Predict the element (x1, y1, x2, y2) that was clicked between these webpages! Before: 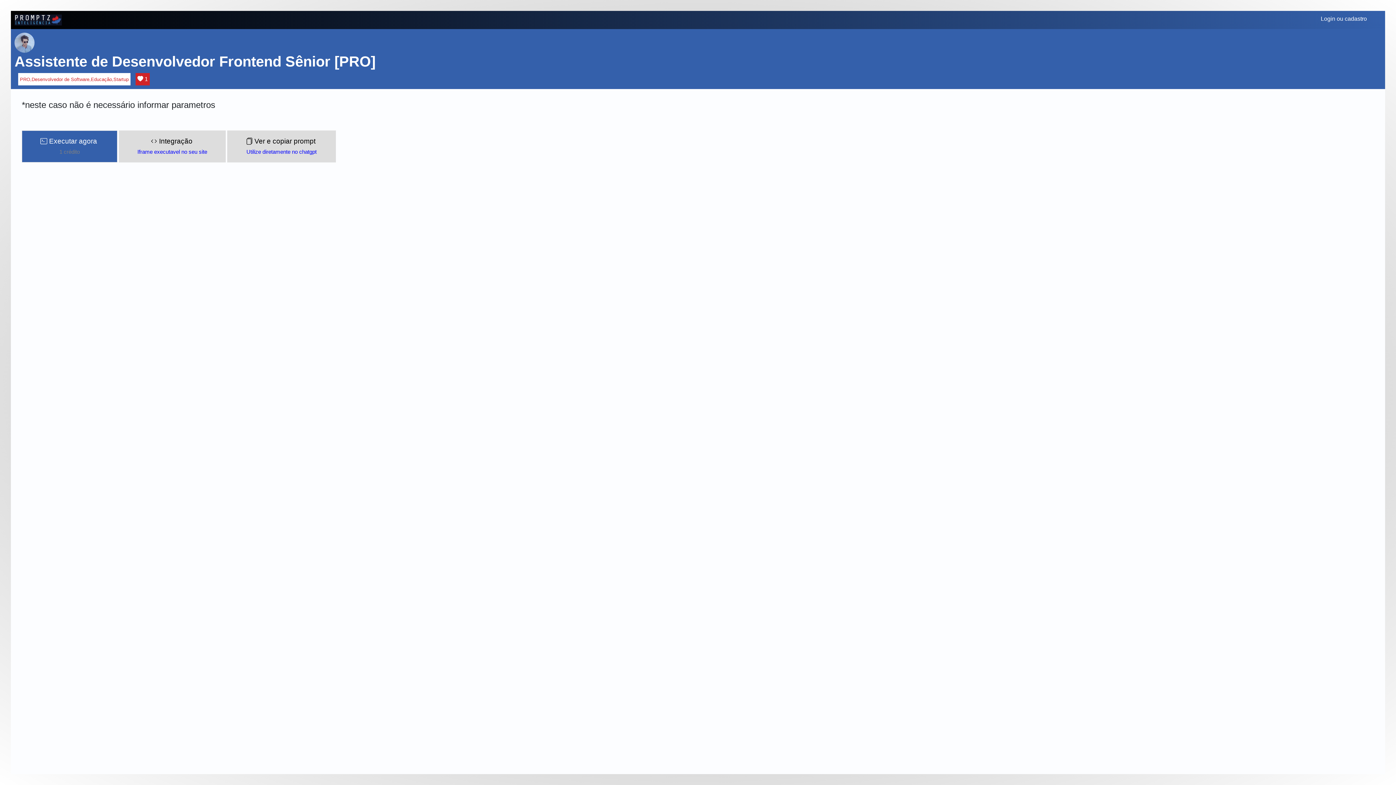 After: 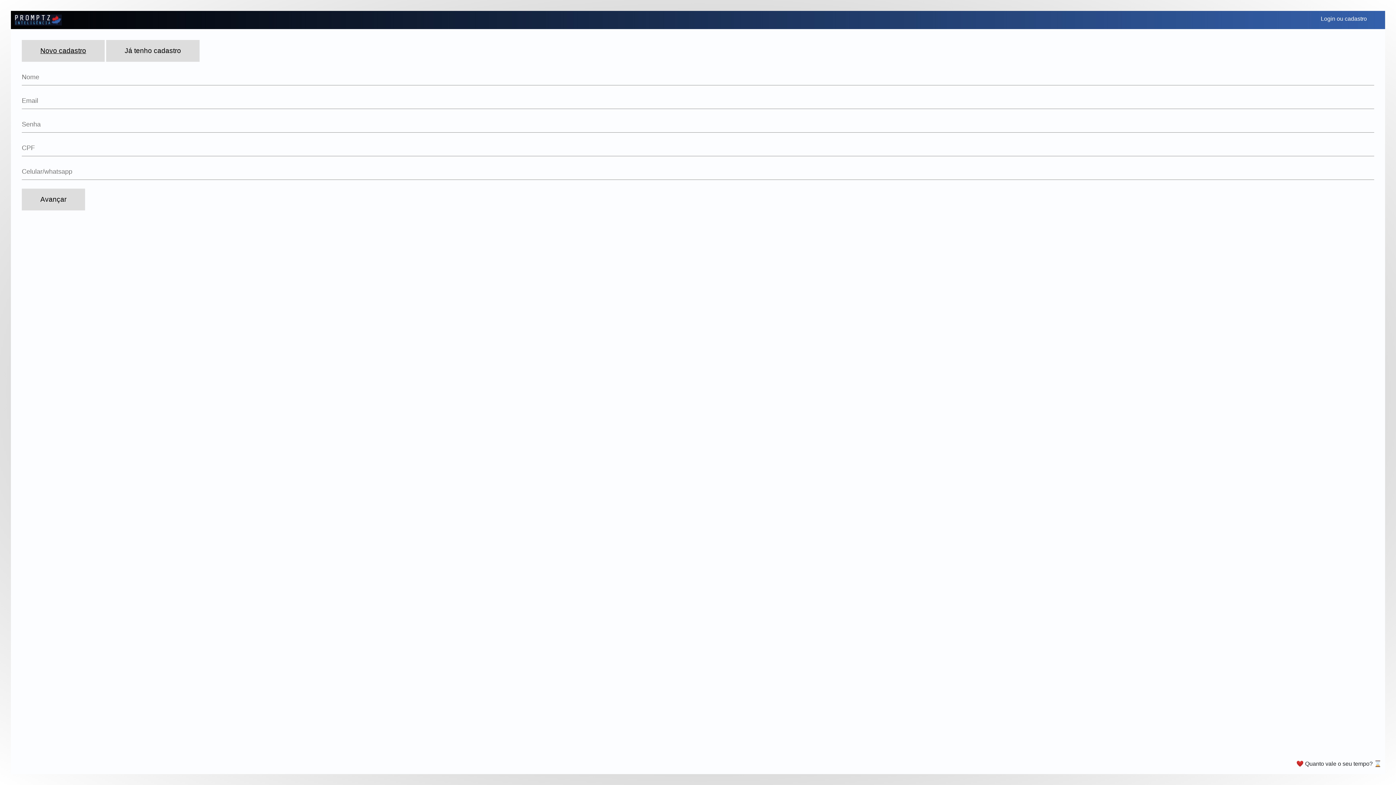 Action: label:  Executar agora
1 crédito bbox: (21, 130, 117, 162)